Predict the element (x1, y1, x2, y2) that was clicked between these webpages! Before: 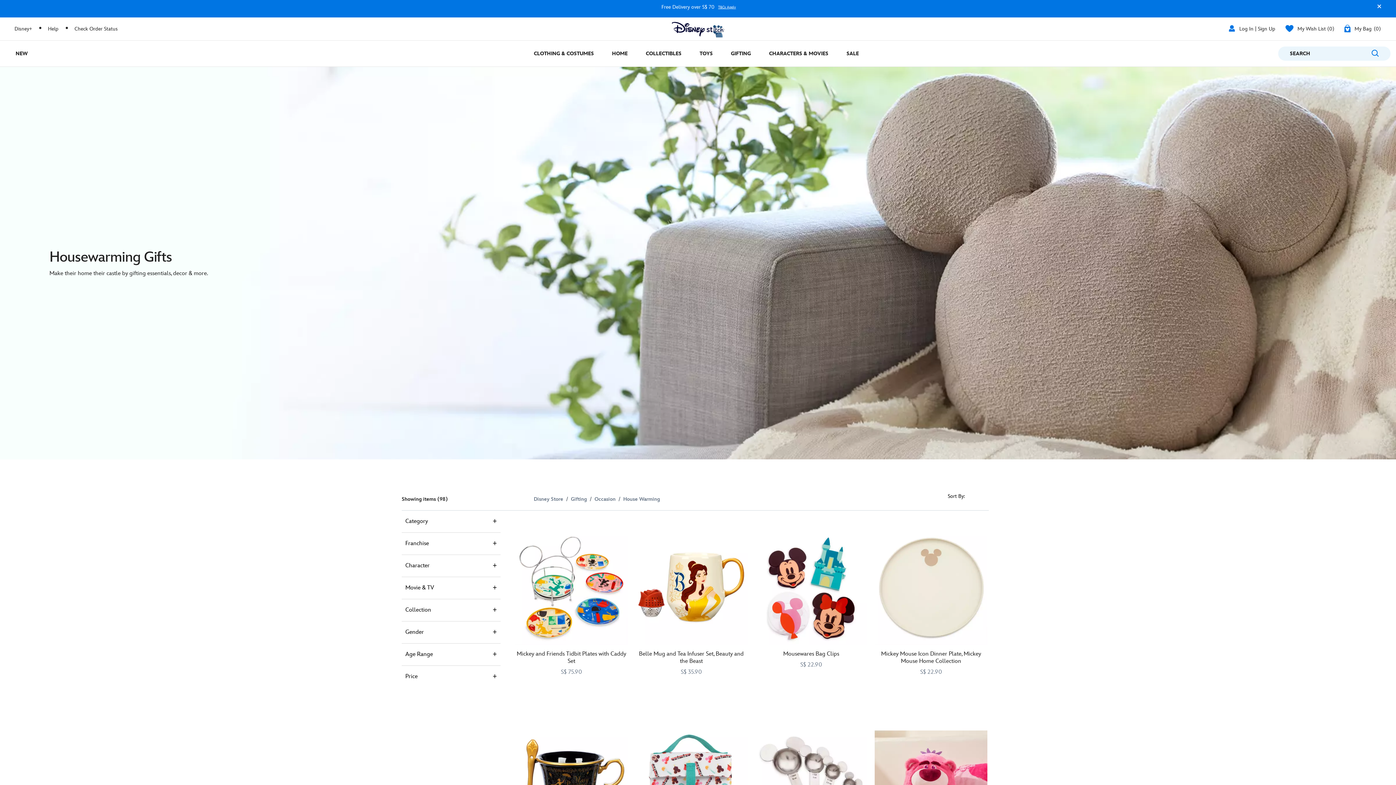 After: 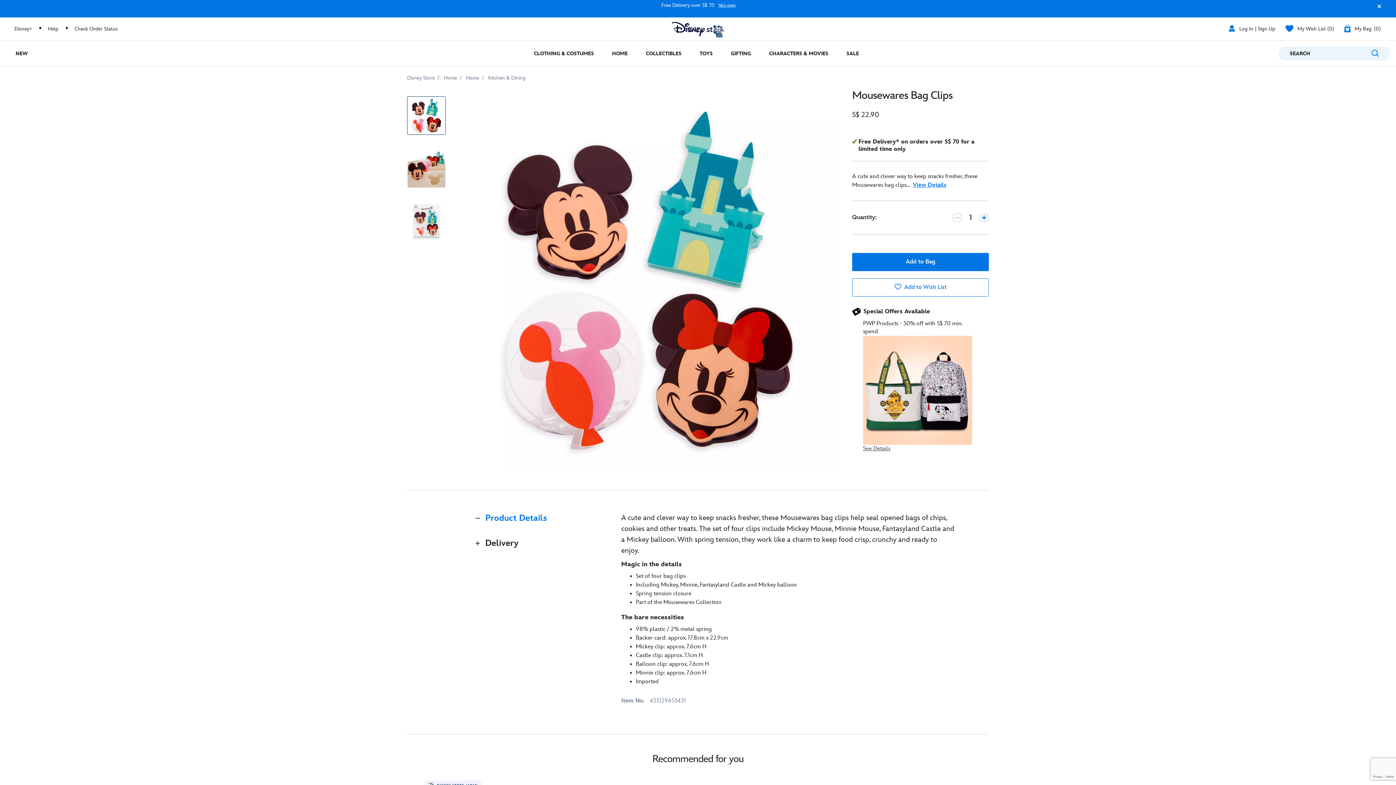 Action: bbox: (755, 532, 867, 645) label: Mousewares Bag Clips